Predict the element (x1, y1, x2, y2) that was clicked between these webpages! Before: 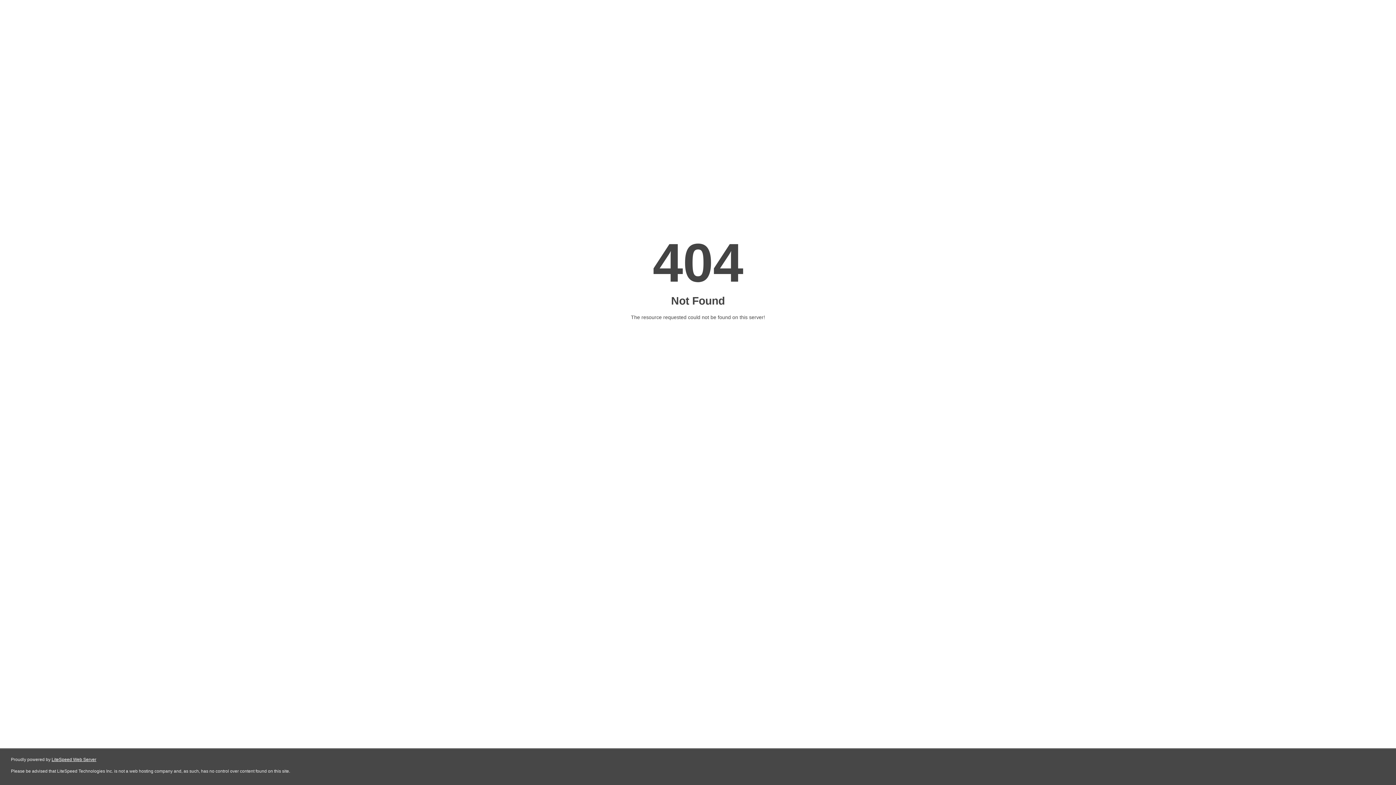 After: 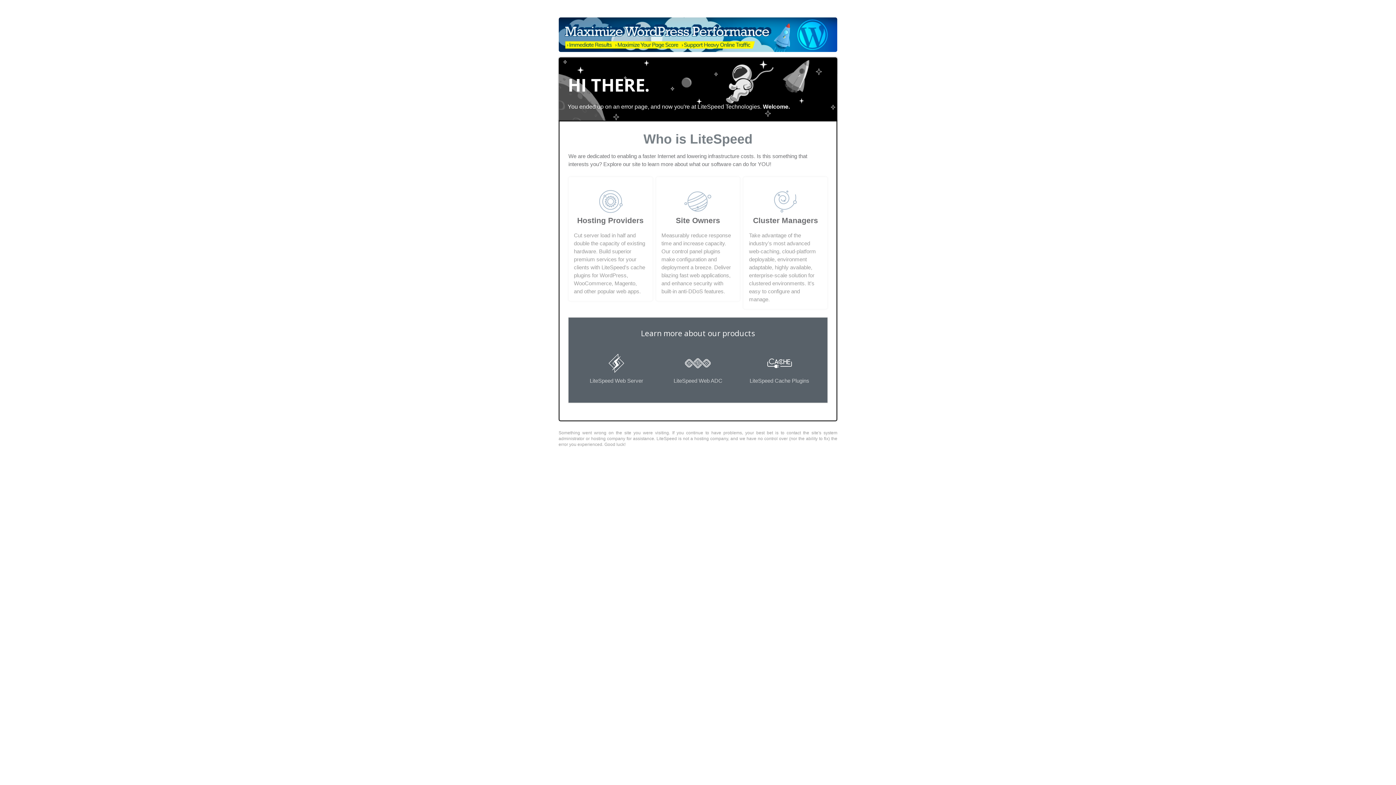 Action: label: LiteSpeed Web Server bbox: (51, 757, 96, 762)